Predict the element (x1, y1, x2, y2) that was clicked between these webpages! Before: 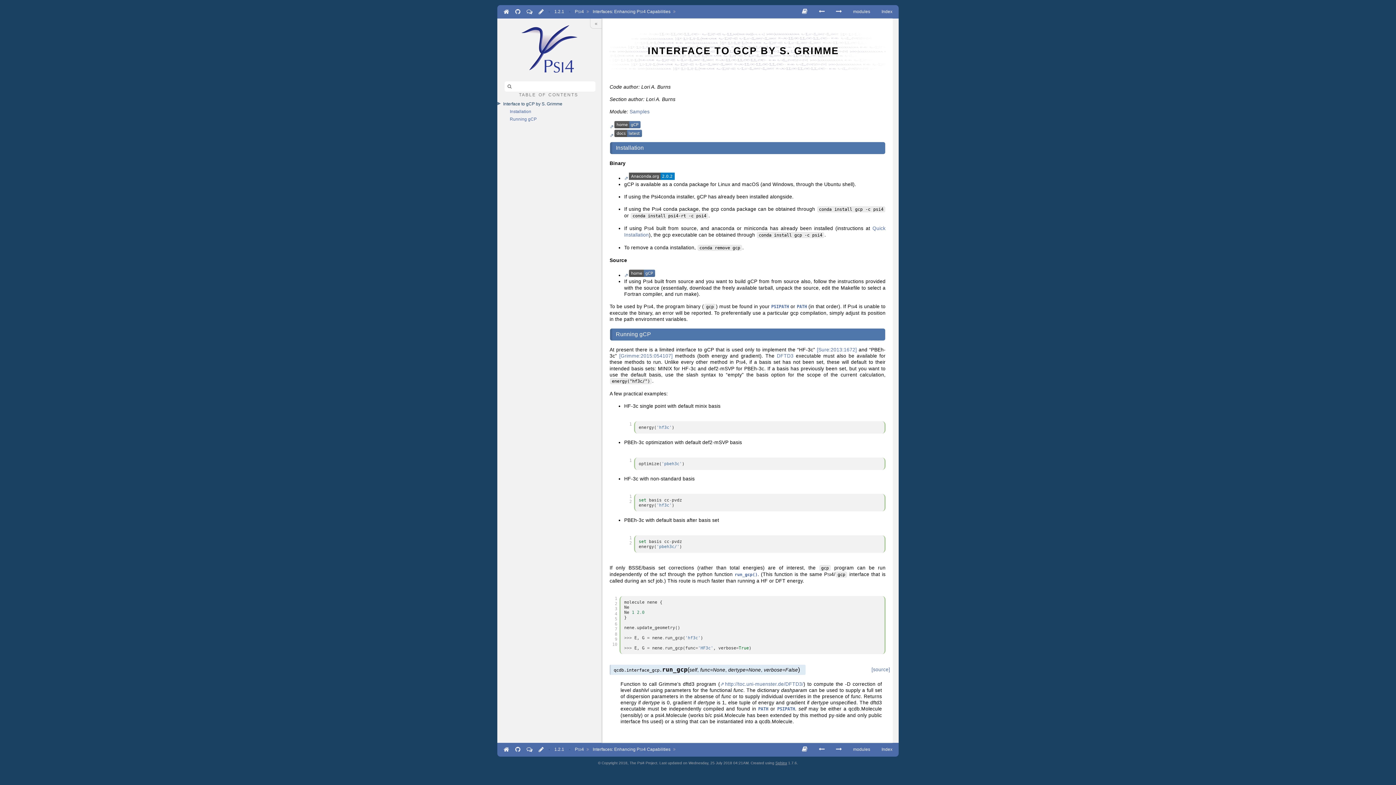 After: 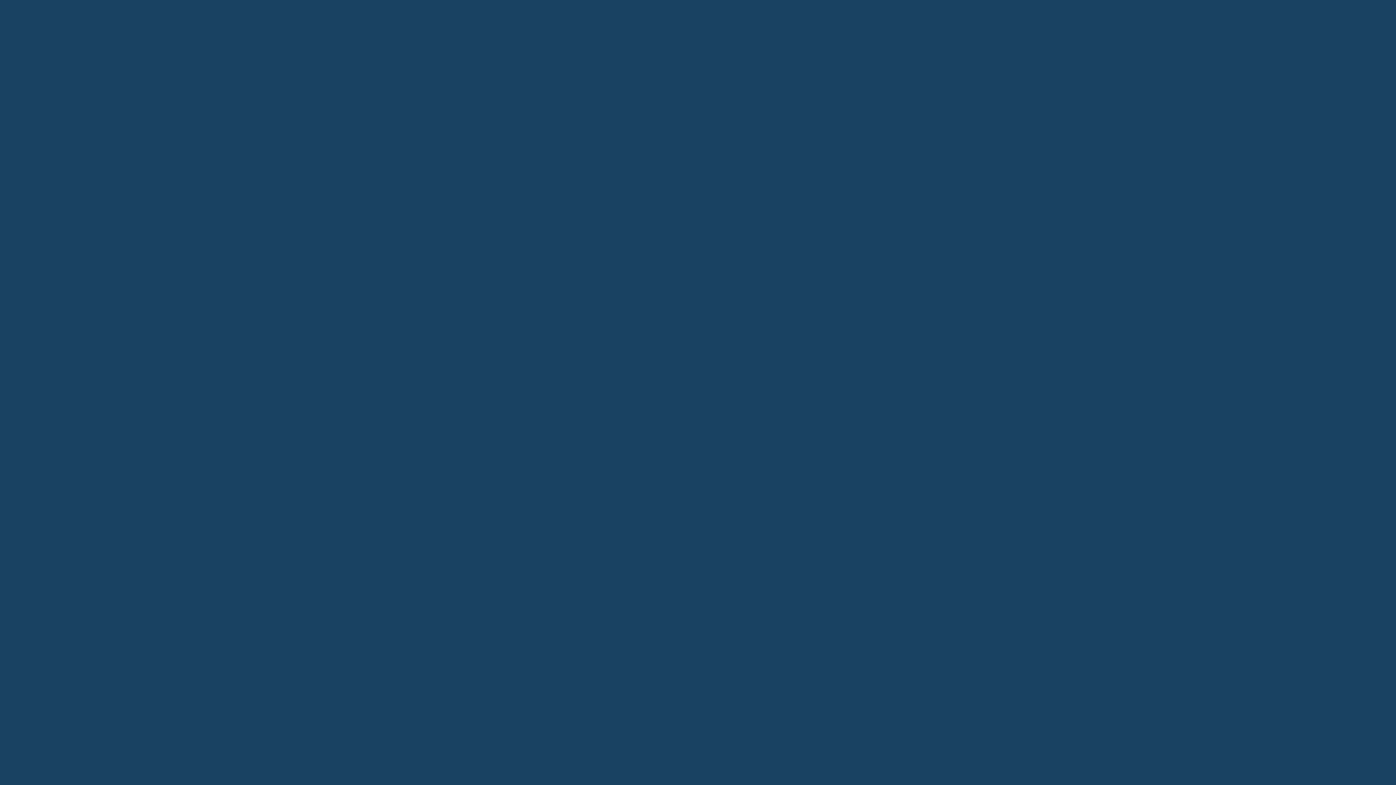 Action: bbox: (799, 746, 810, 752)